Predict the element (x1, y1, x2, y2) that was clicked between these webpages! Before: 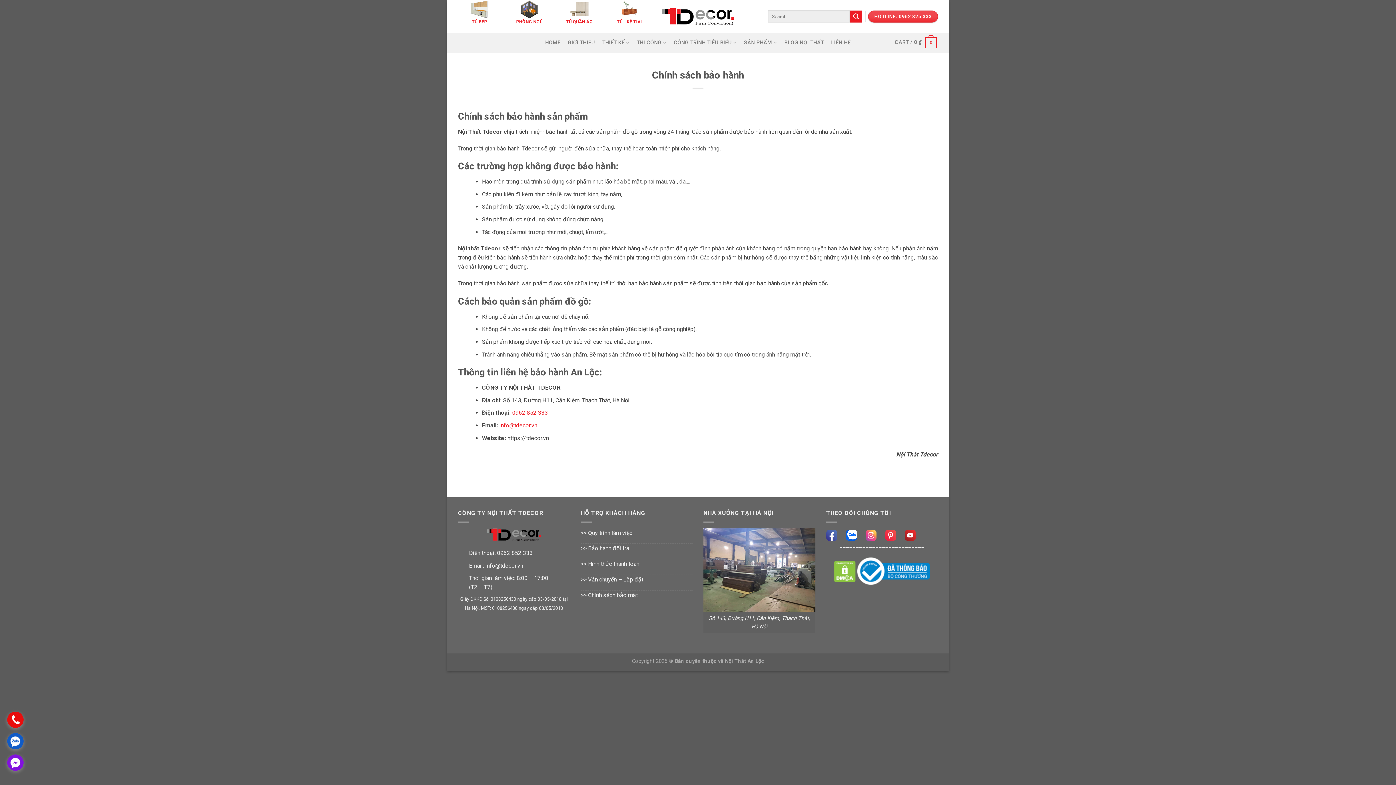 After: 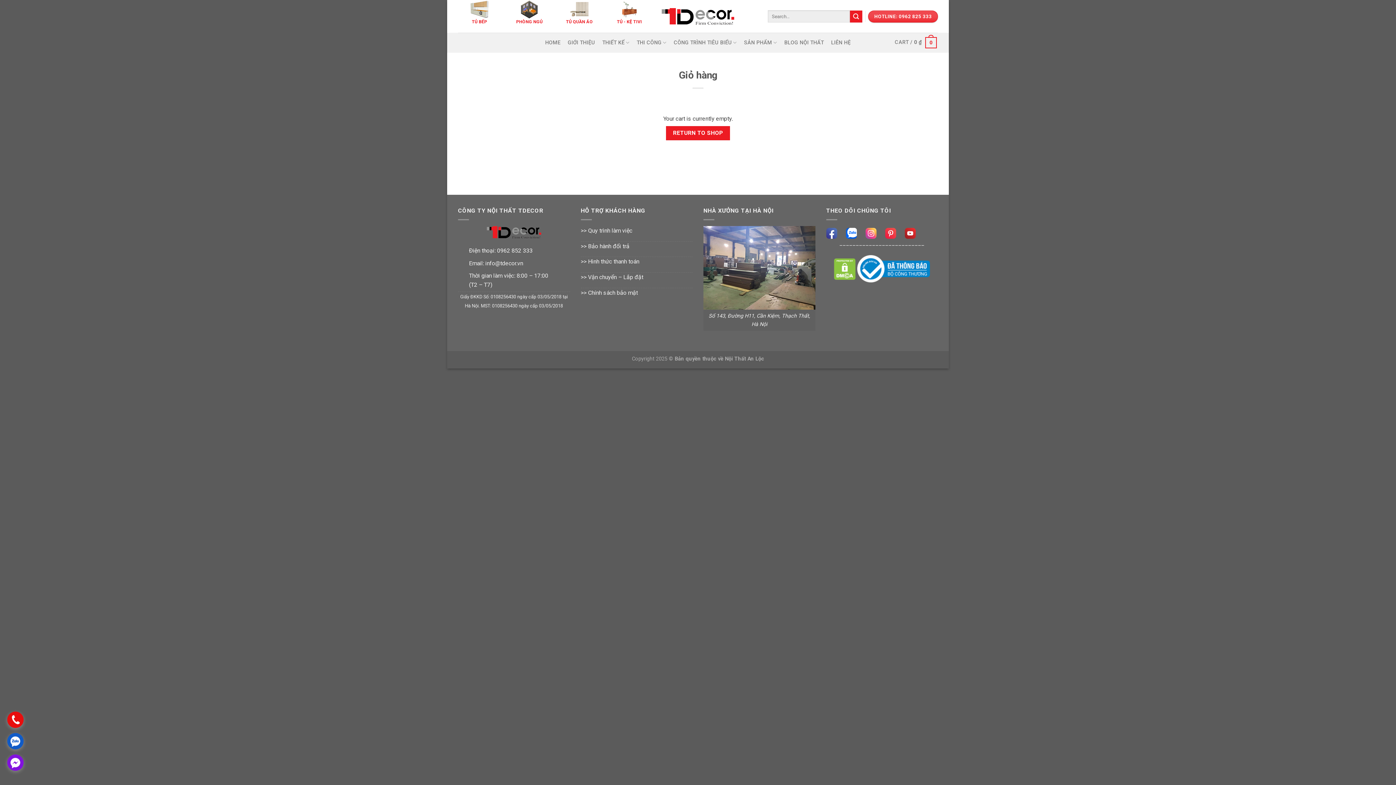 Action: bbox: (893, 34, 938, 51) label: CART / 0 ₫
0